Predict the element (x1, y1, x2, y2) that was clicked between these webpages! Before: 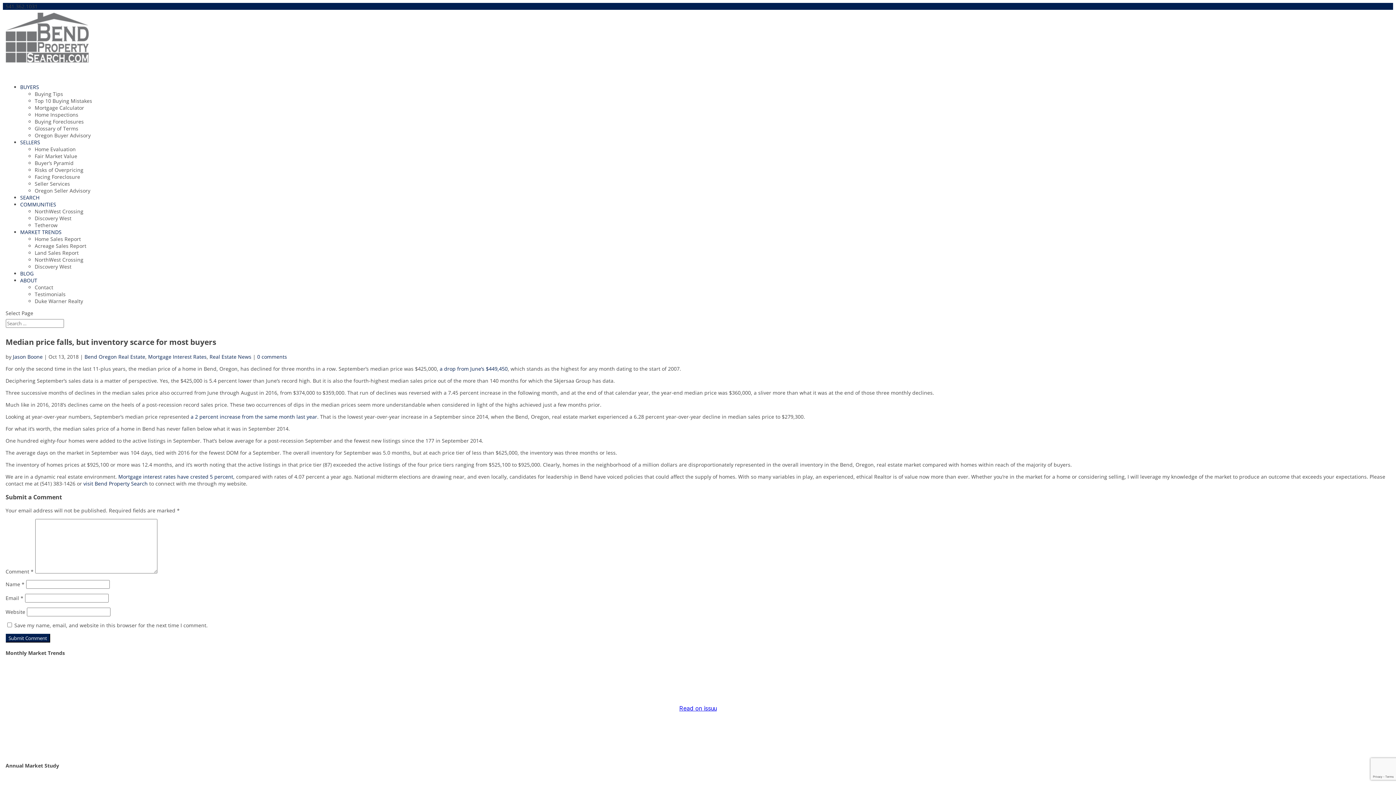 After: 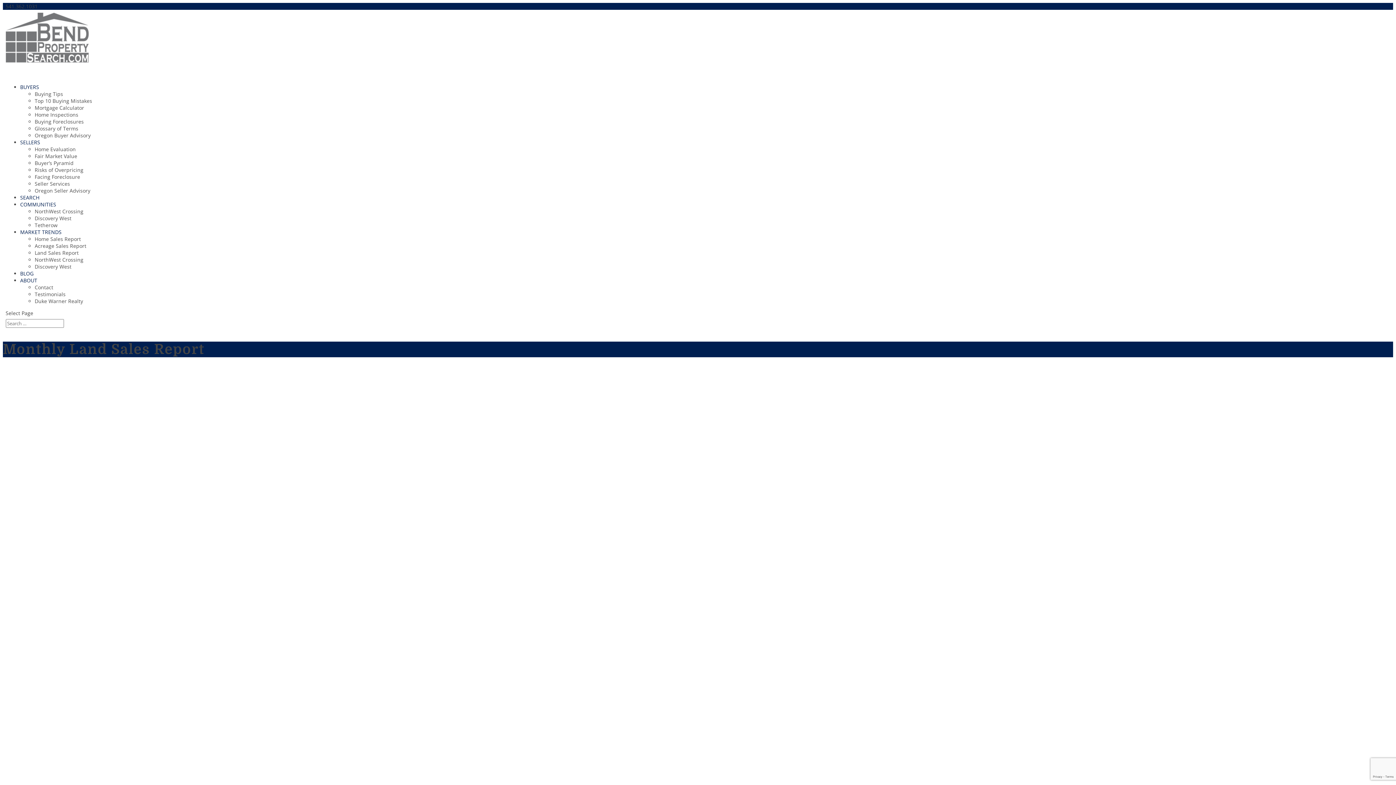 Action: bbox: (34, 249, 78, 256) label: Land Sales Report